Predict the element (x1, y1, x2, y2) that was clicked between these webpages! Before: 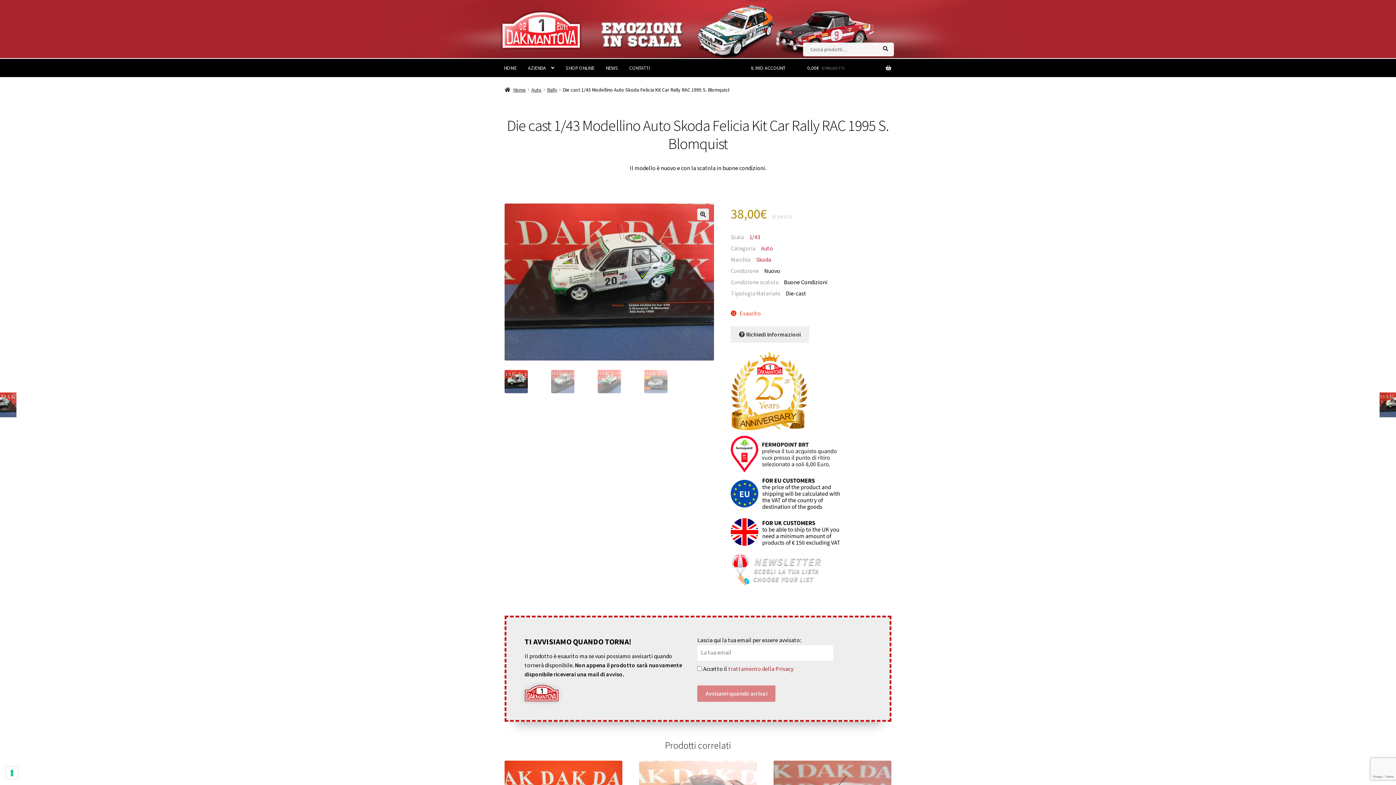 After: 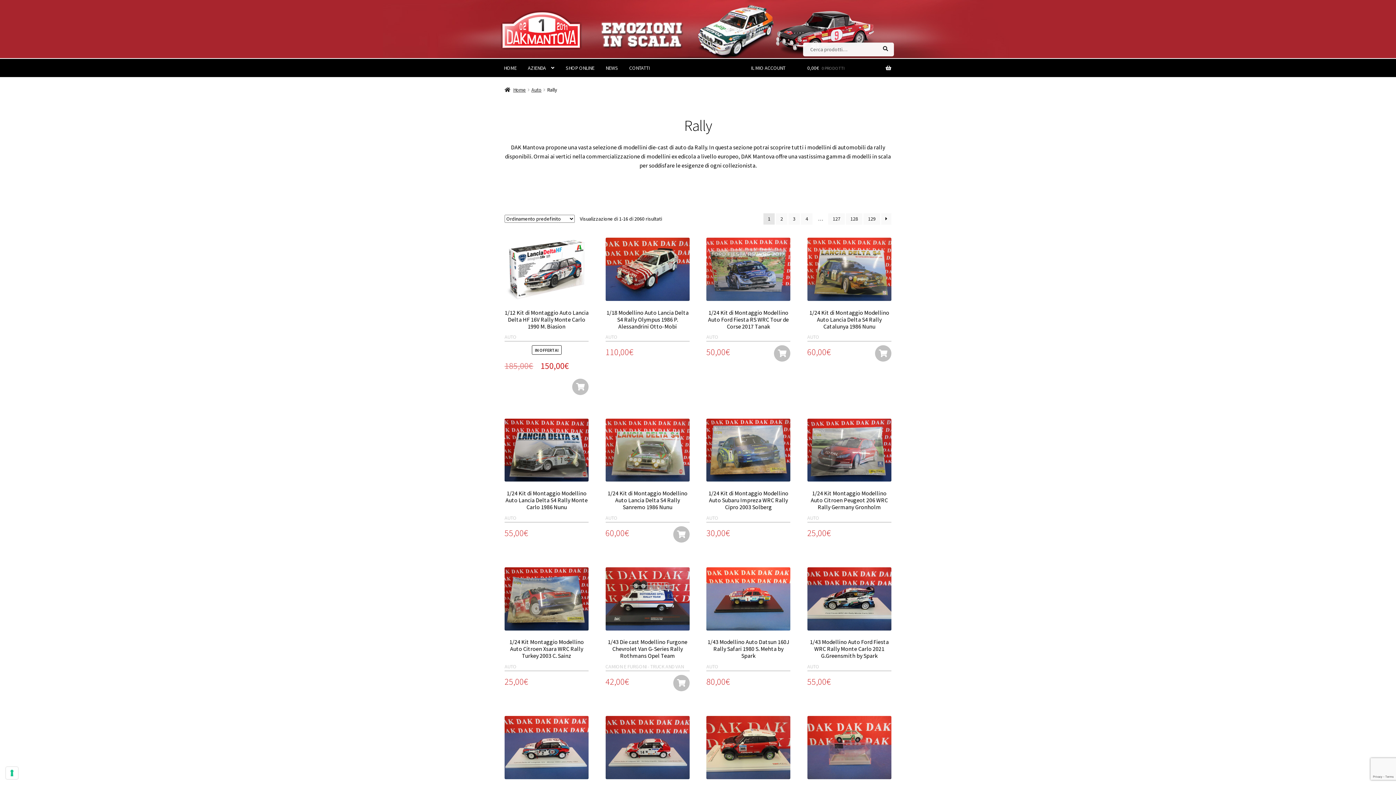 Action: bbox: (547, 86, 557, 92) label: Rally